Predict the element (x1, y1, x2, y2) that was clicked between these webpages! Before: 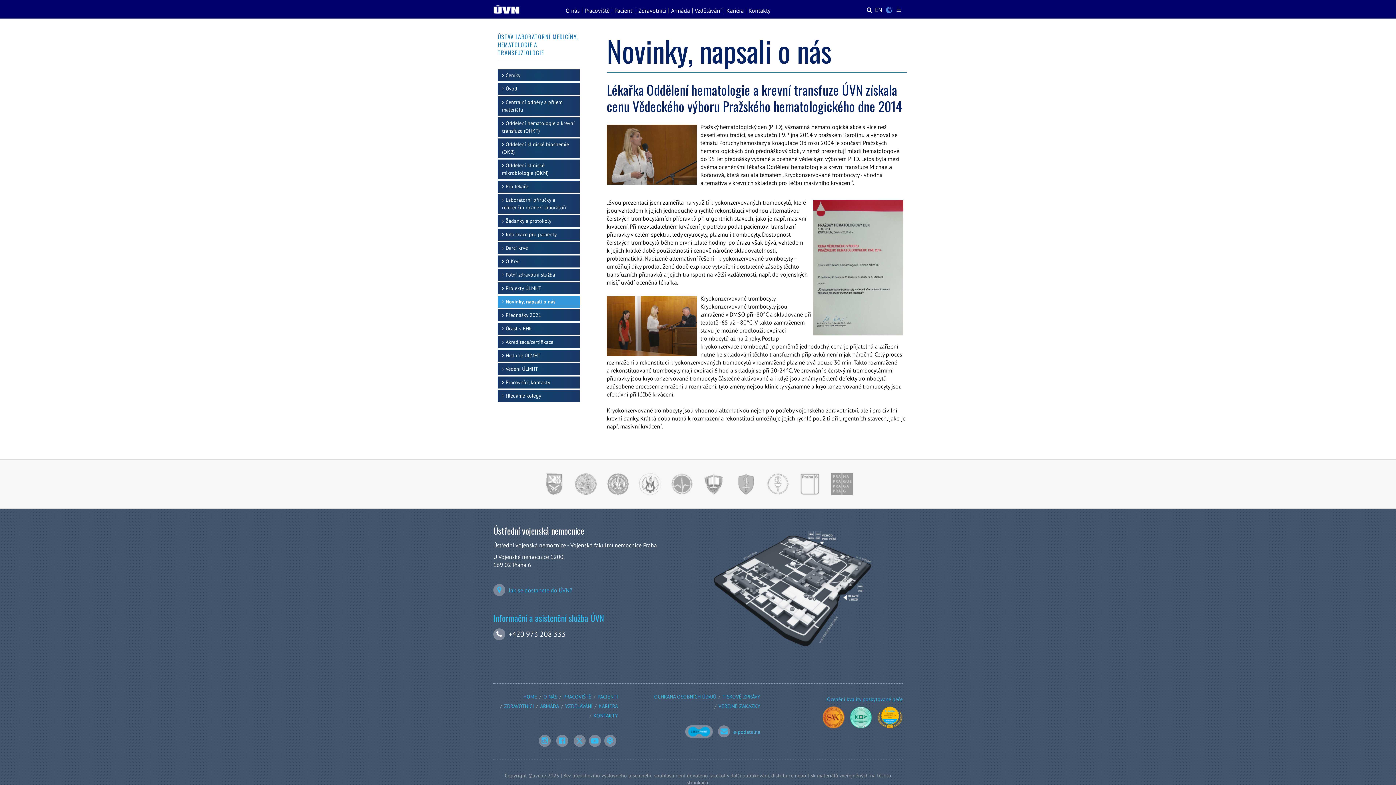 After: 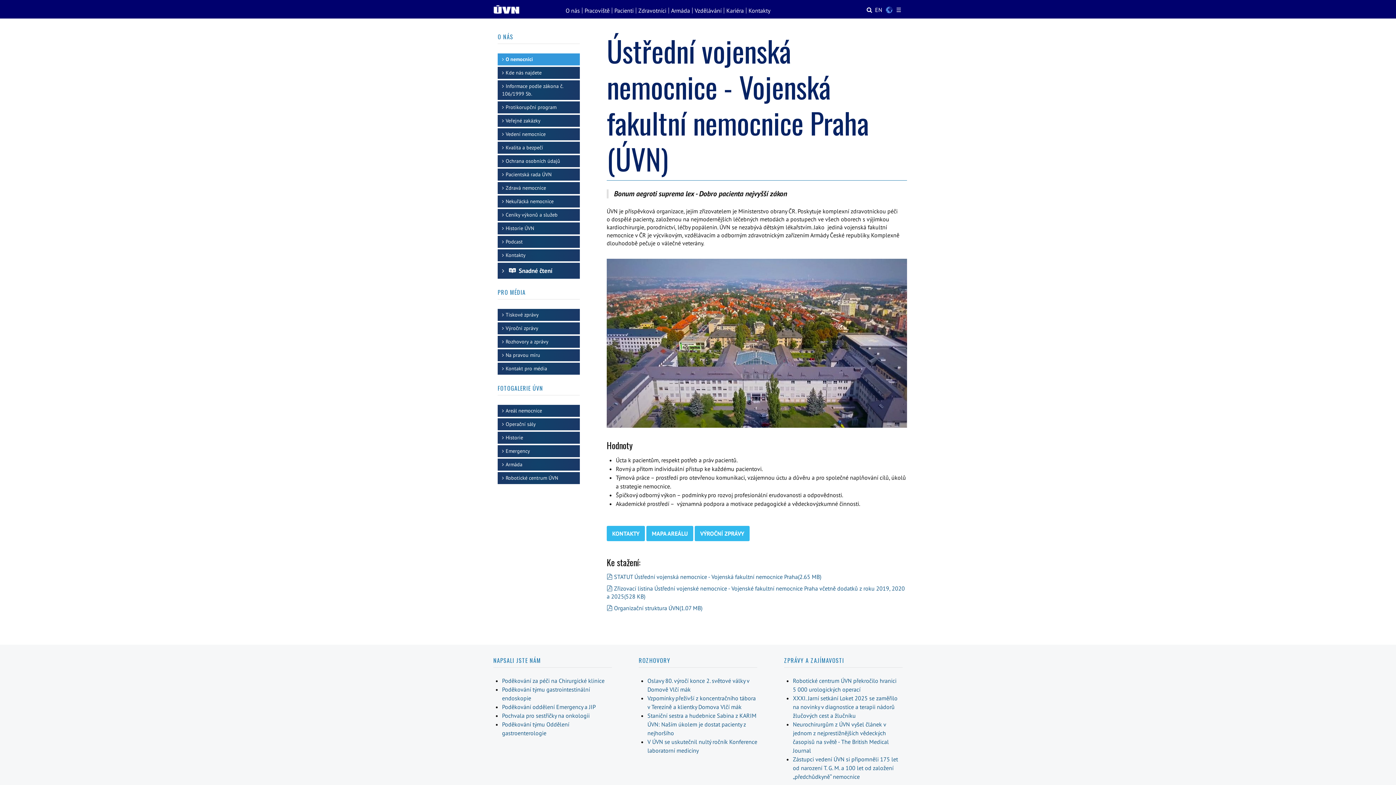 Action: bbox: (565, 7, 580, 13) label: O nás